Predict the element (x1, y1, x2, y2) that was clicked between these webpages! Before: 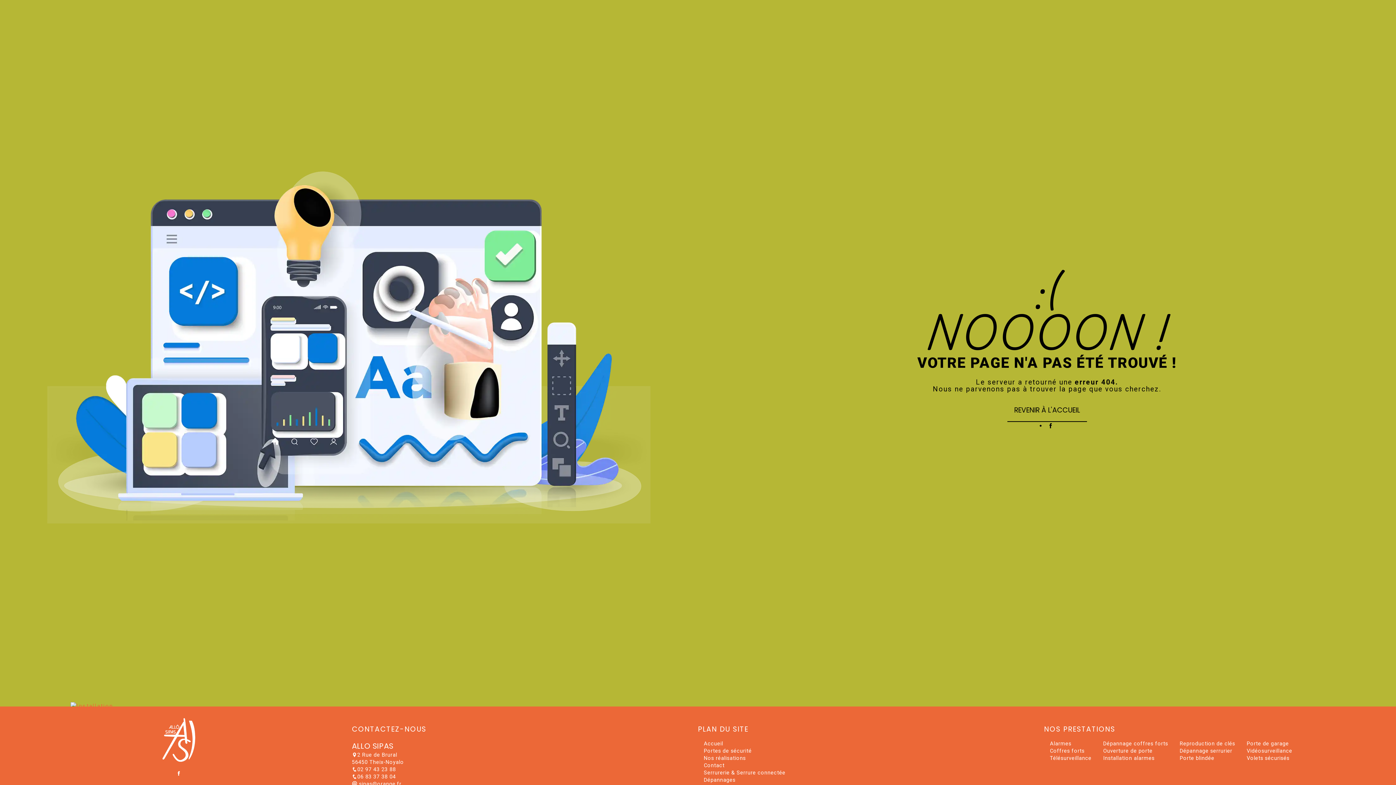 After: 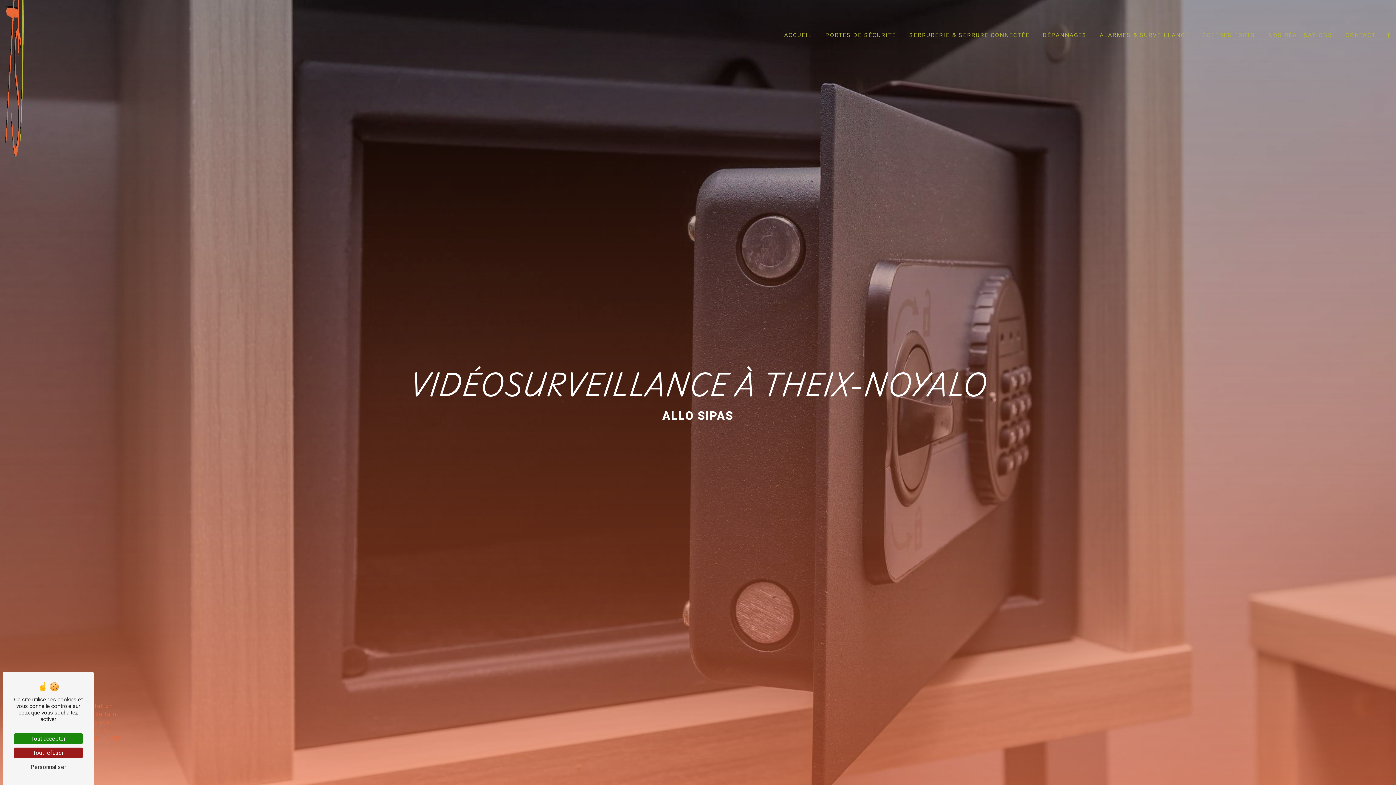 Action: label: Vidéosurveillance bbox: (1247, 748, 1292, 754)